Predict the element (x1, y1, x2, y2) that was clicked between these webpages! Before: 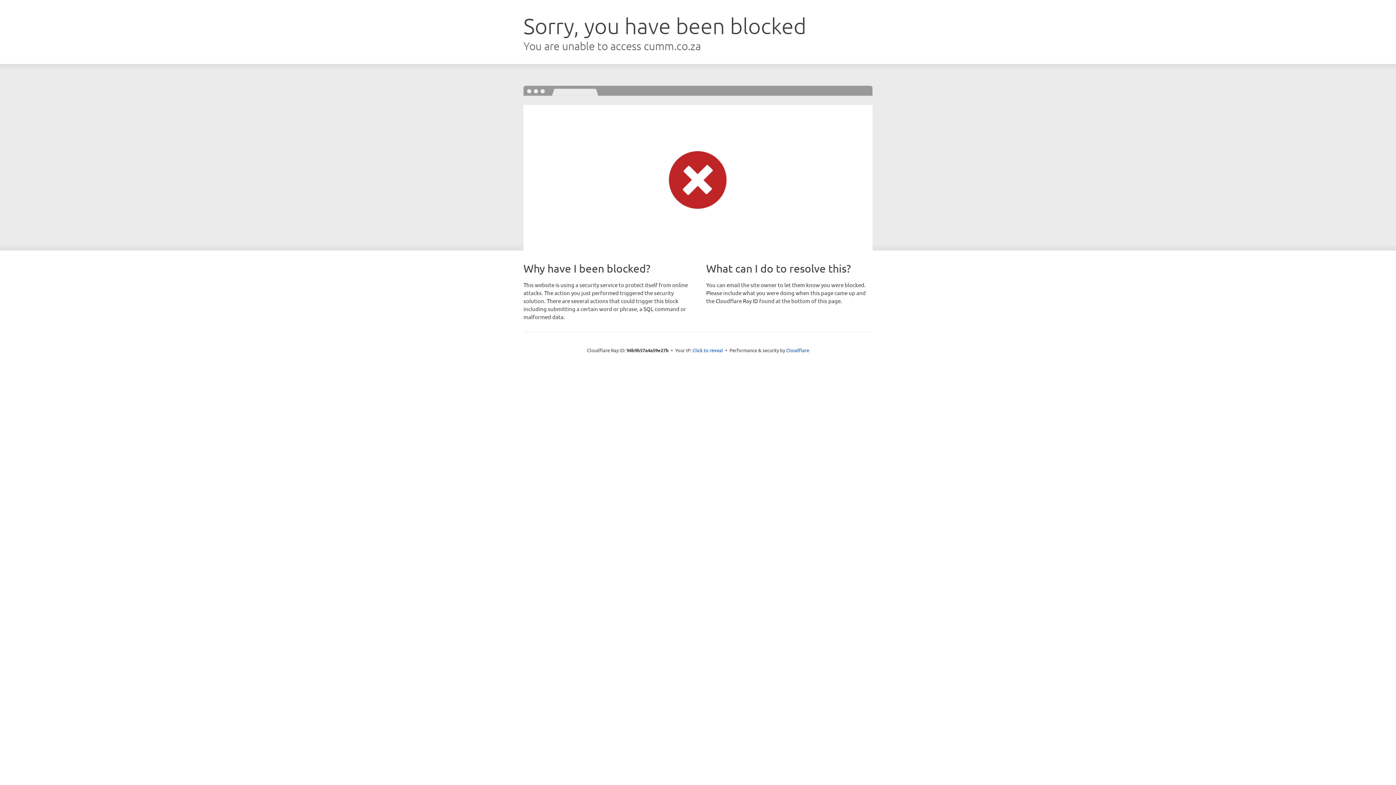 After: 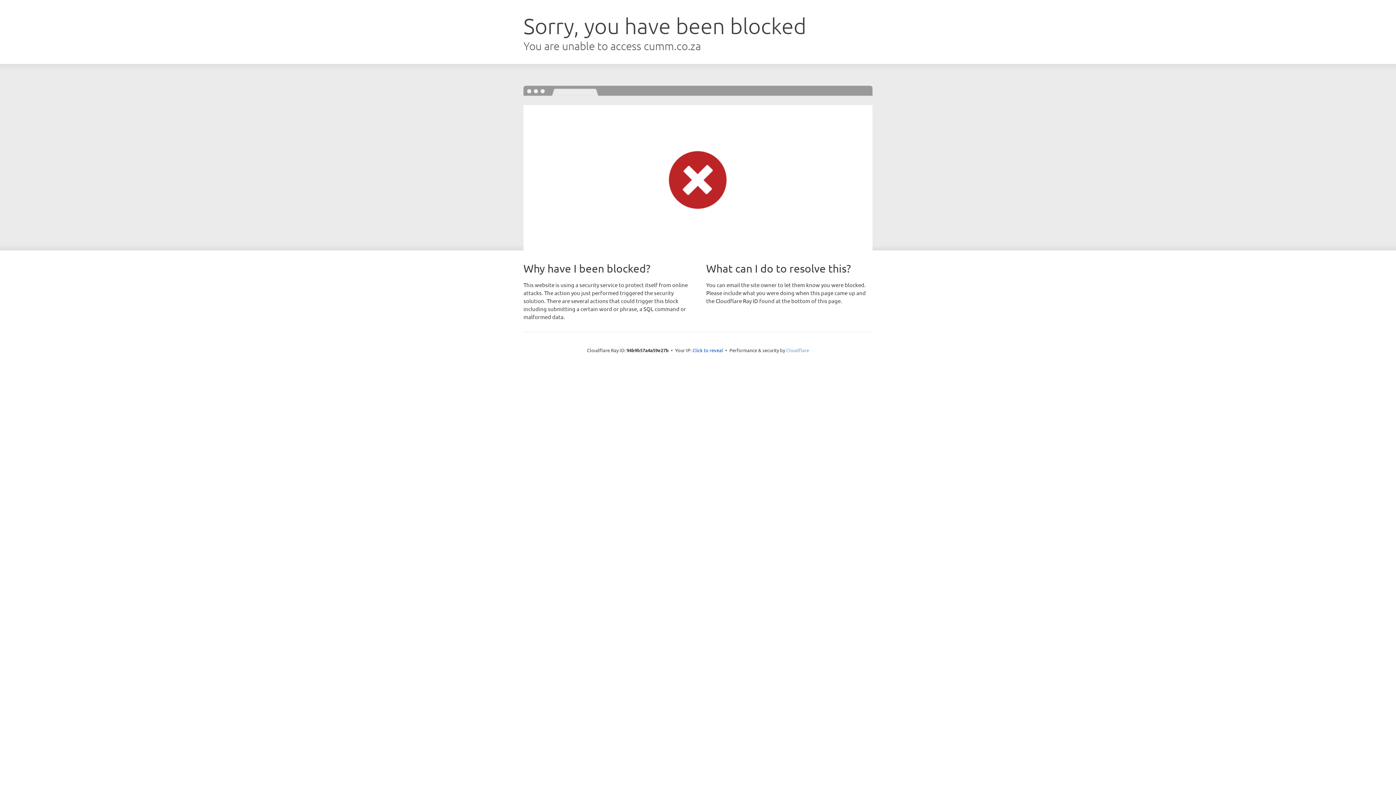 Action: bbox: (786, 347, 809, 353) label: Cloudflare